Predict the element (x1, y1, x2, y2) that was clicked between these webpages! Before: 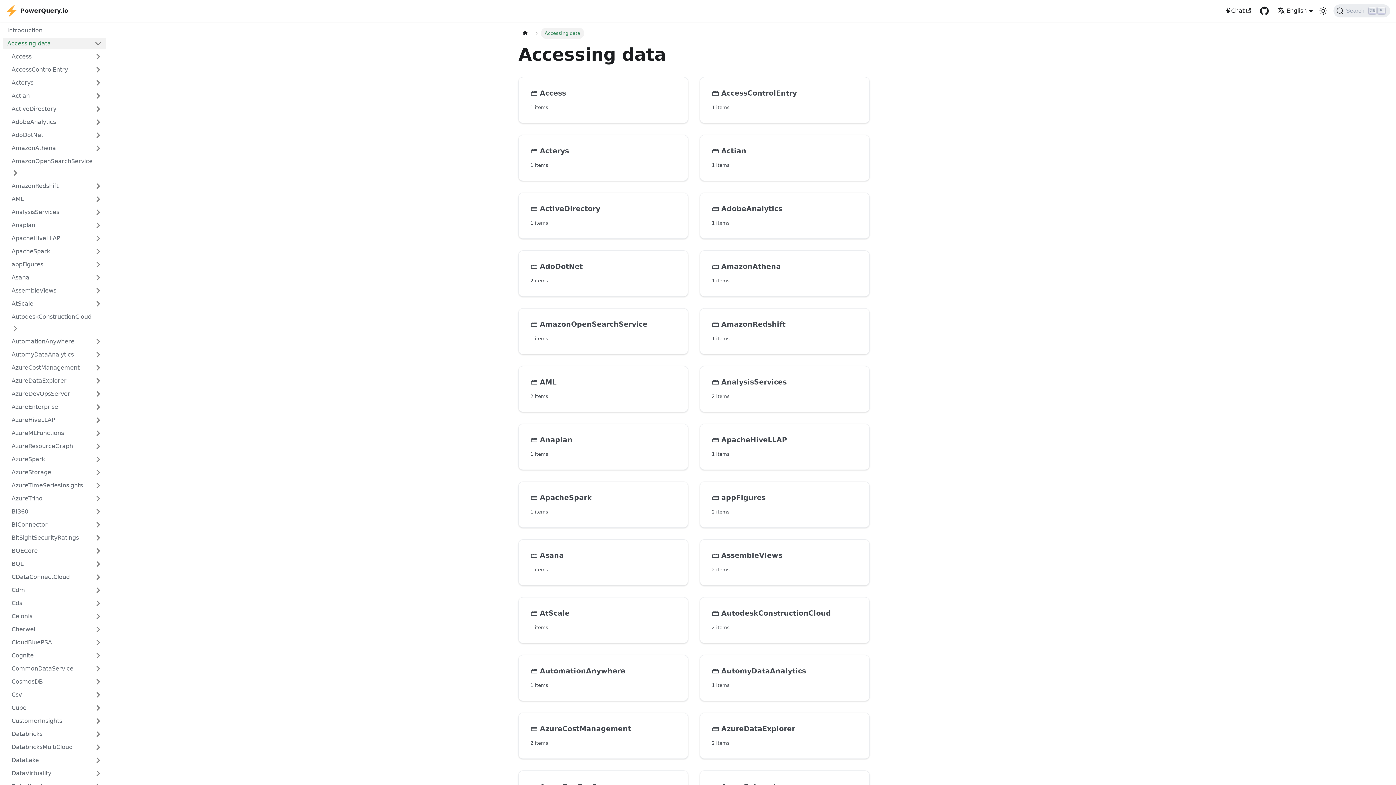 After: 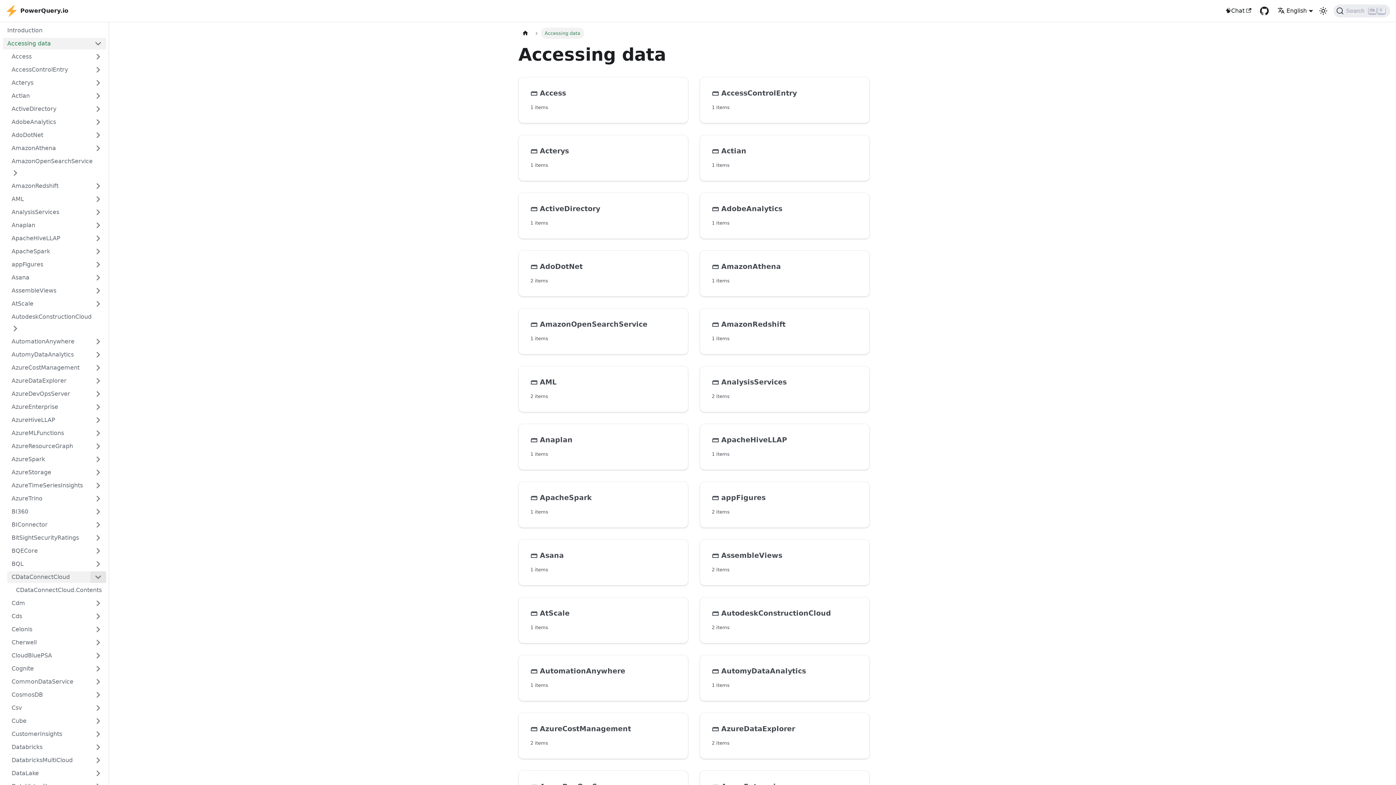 Action: label: Expand sidebar category 'CDataConnectCloud' bbox: (90, 571, 106, 583)